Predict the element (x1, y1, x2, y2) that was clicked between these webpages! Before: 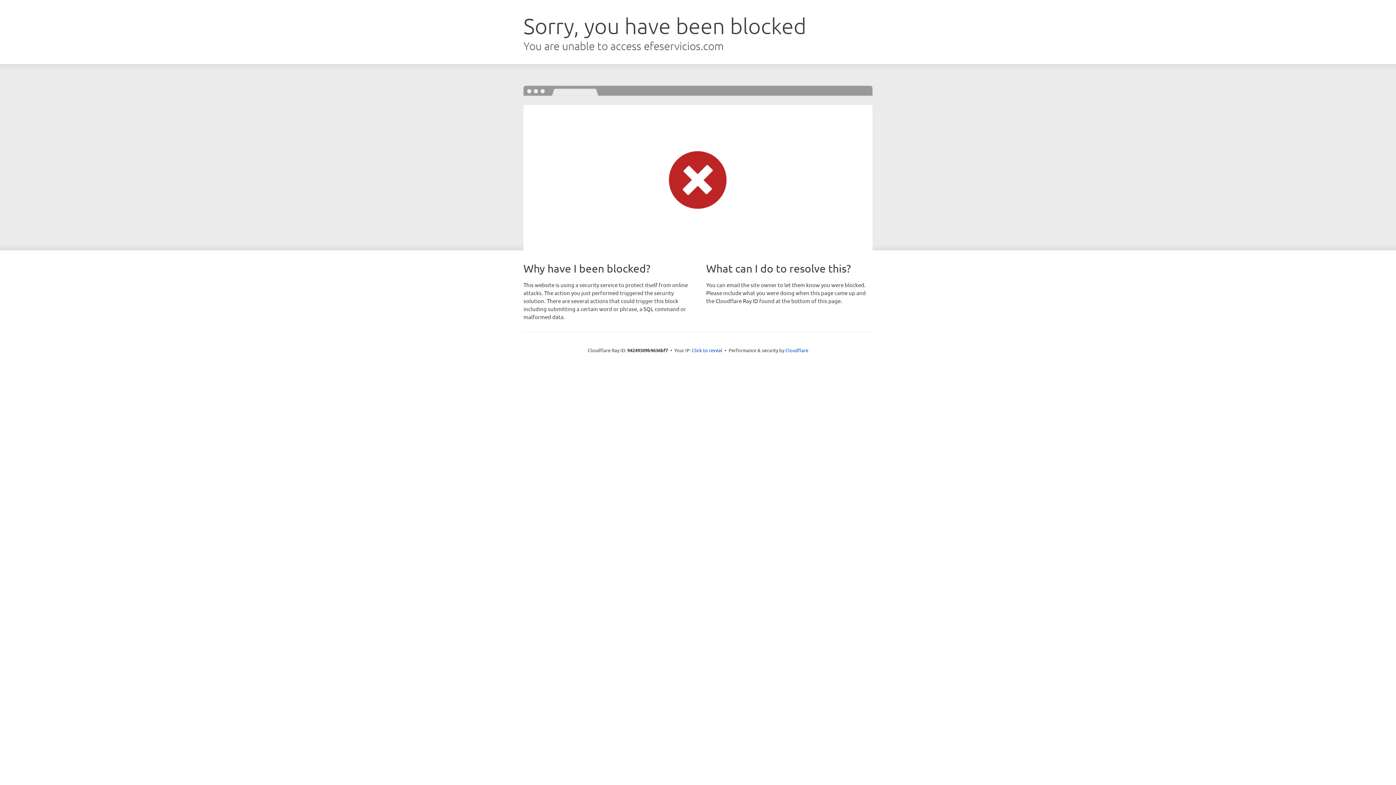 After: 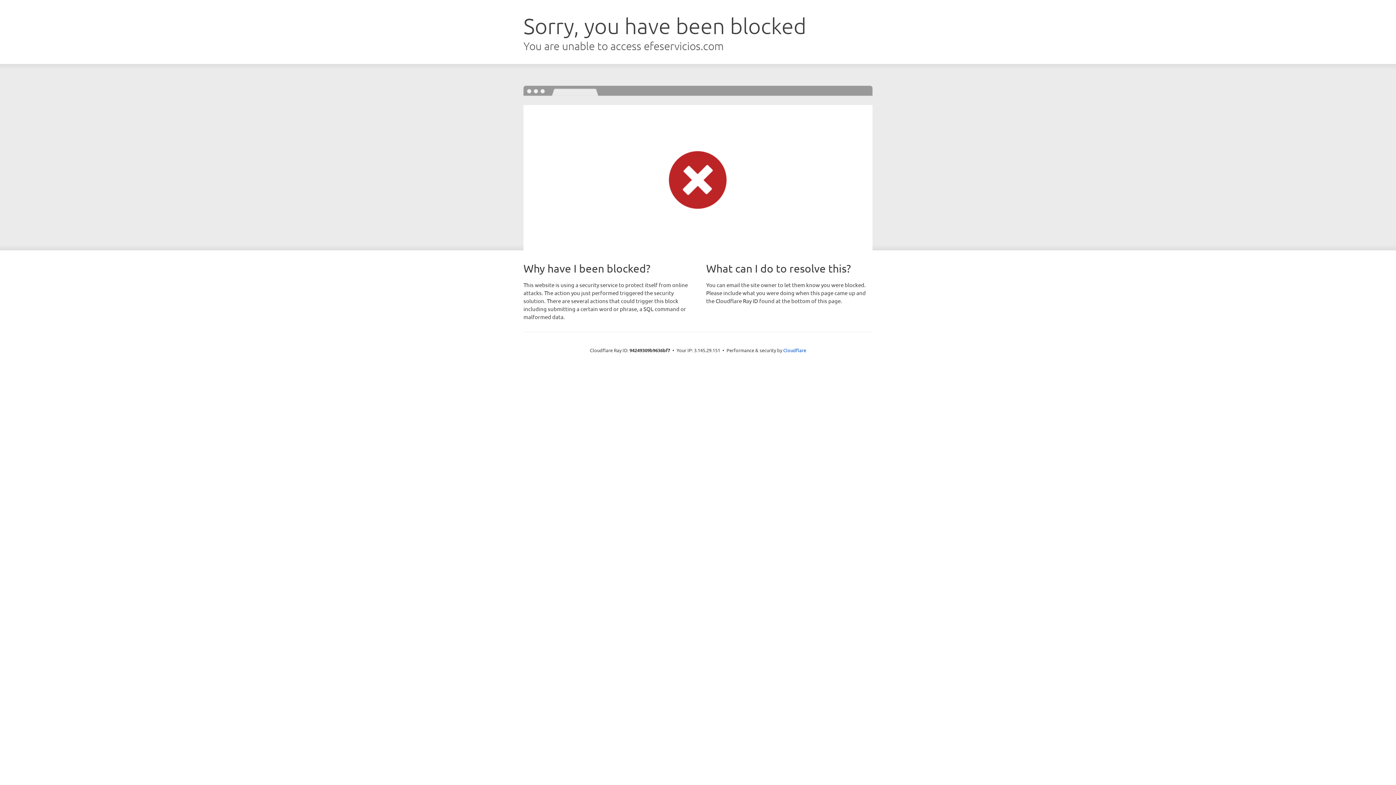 Action: bbox: (692, 346, 722, 353) label: Click to reveal